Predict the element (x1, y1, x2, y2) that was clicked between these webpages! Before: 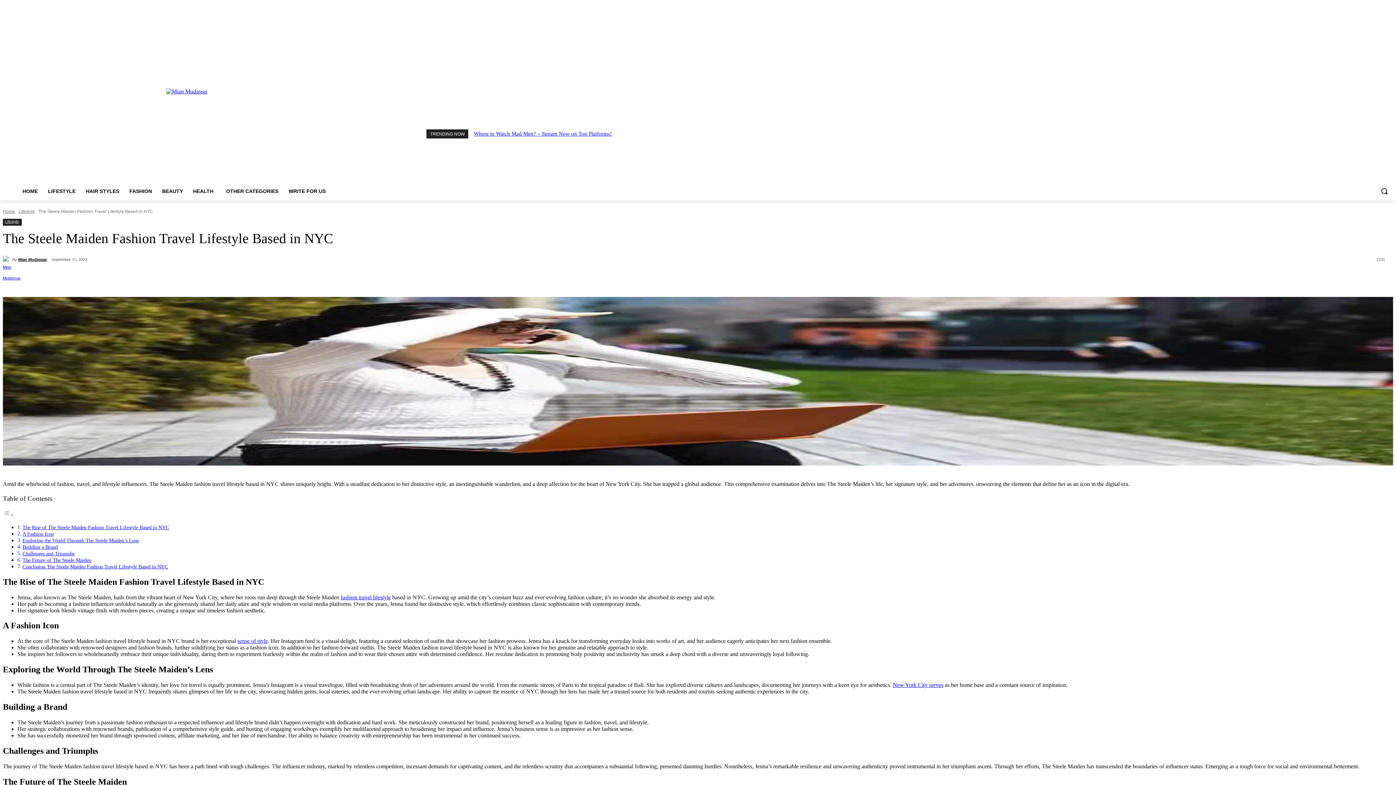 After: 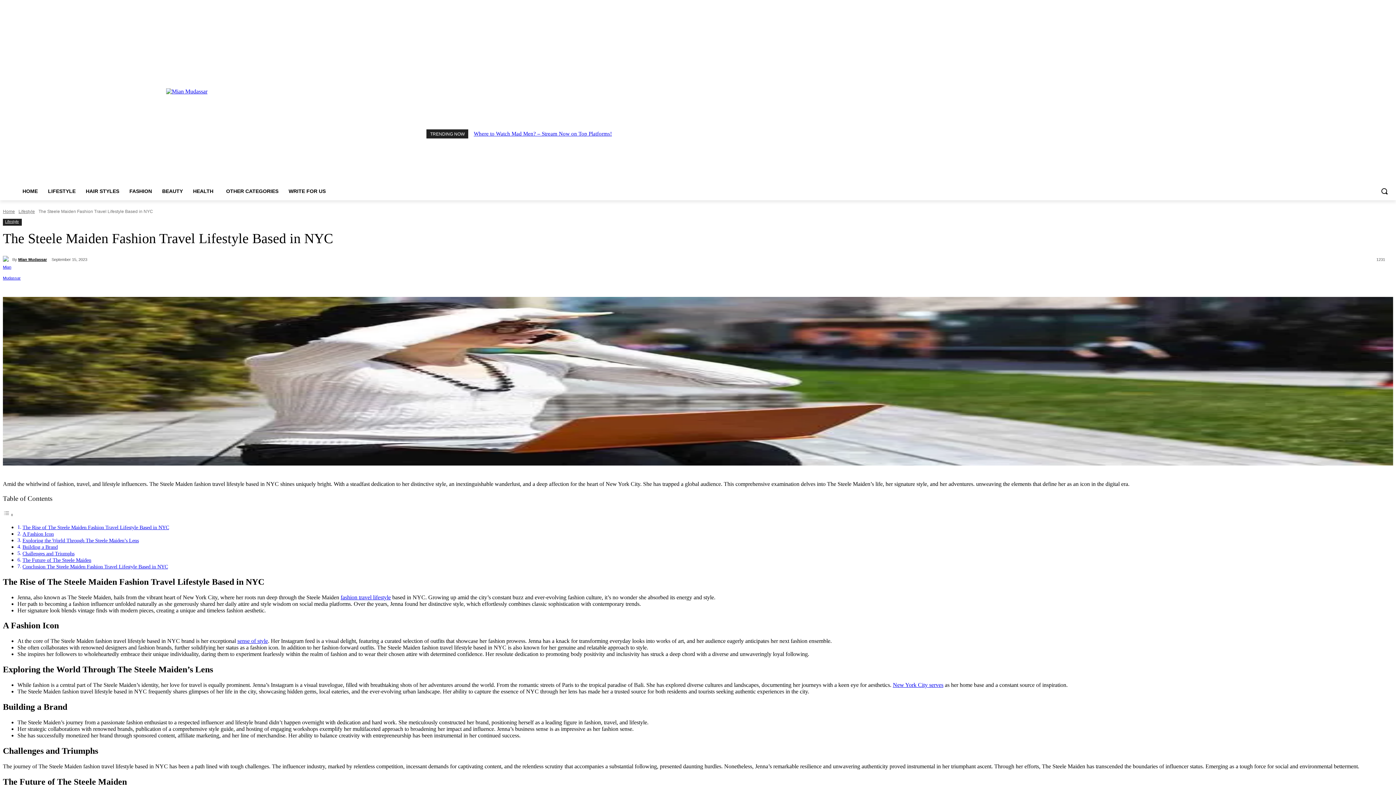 Action: bbox: (2, 511, 13, 518) label: Toggle Table of Content